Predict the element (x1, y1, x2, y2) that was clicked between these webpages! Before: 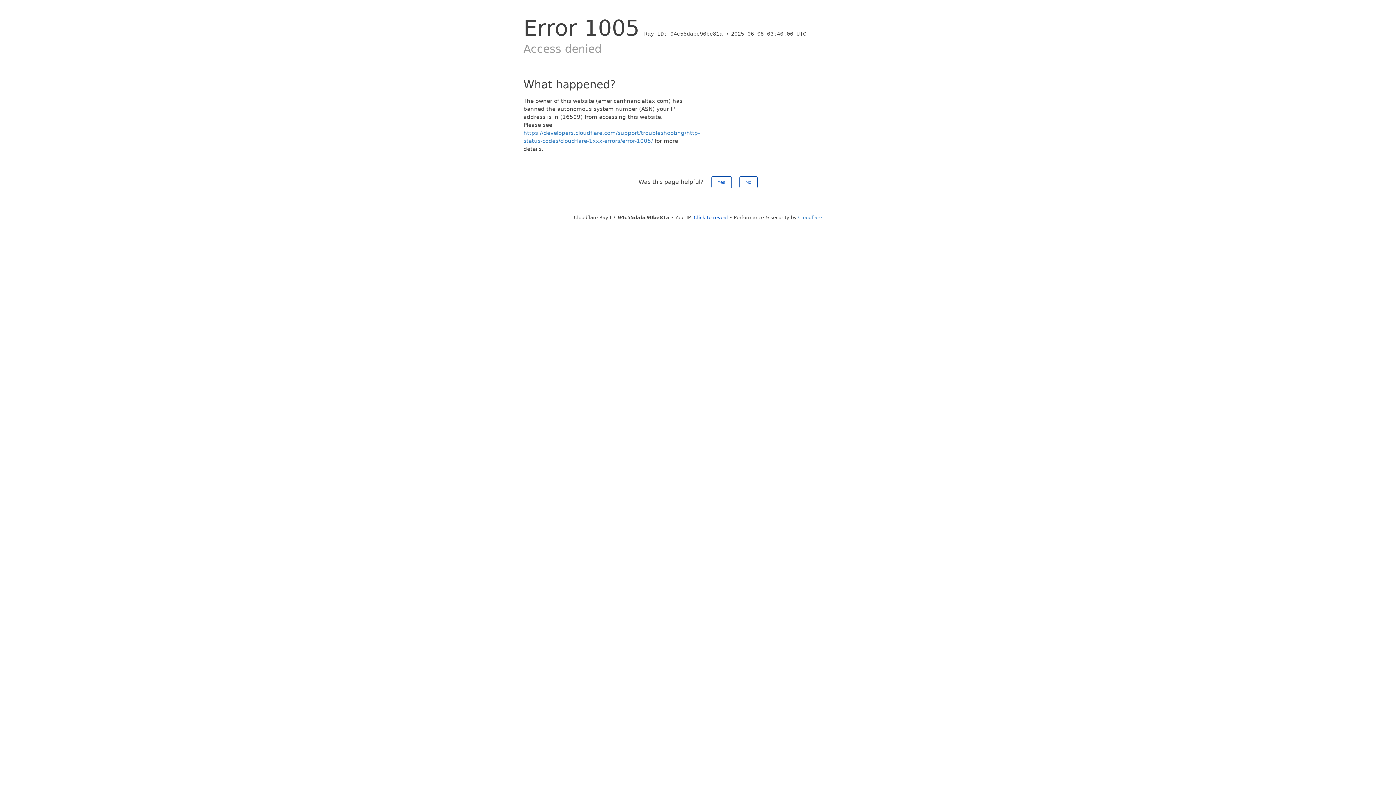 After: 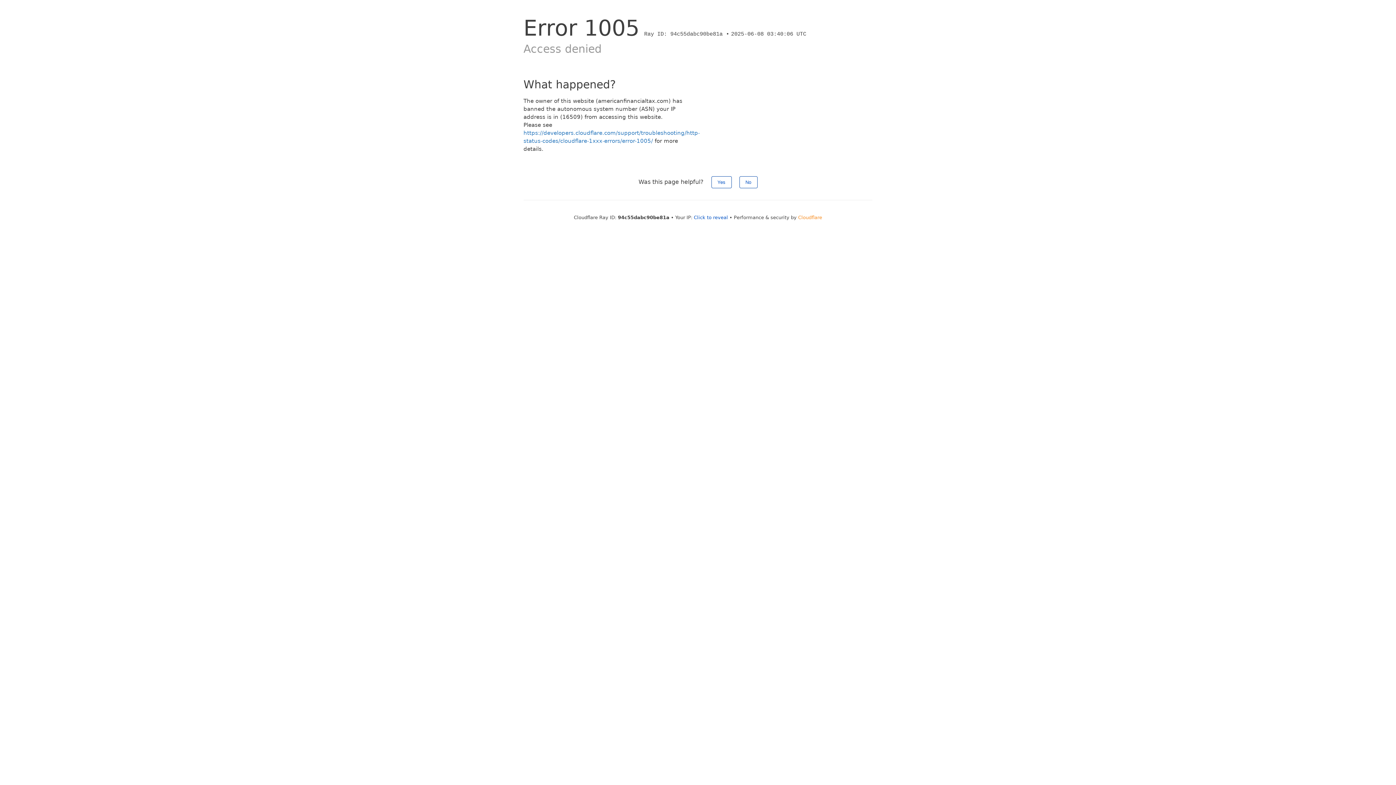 Action: bbox: (798, 214, 822, 220) label: Cloudflare